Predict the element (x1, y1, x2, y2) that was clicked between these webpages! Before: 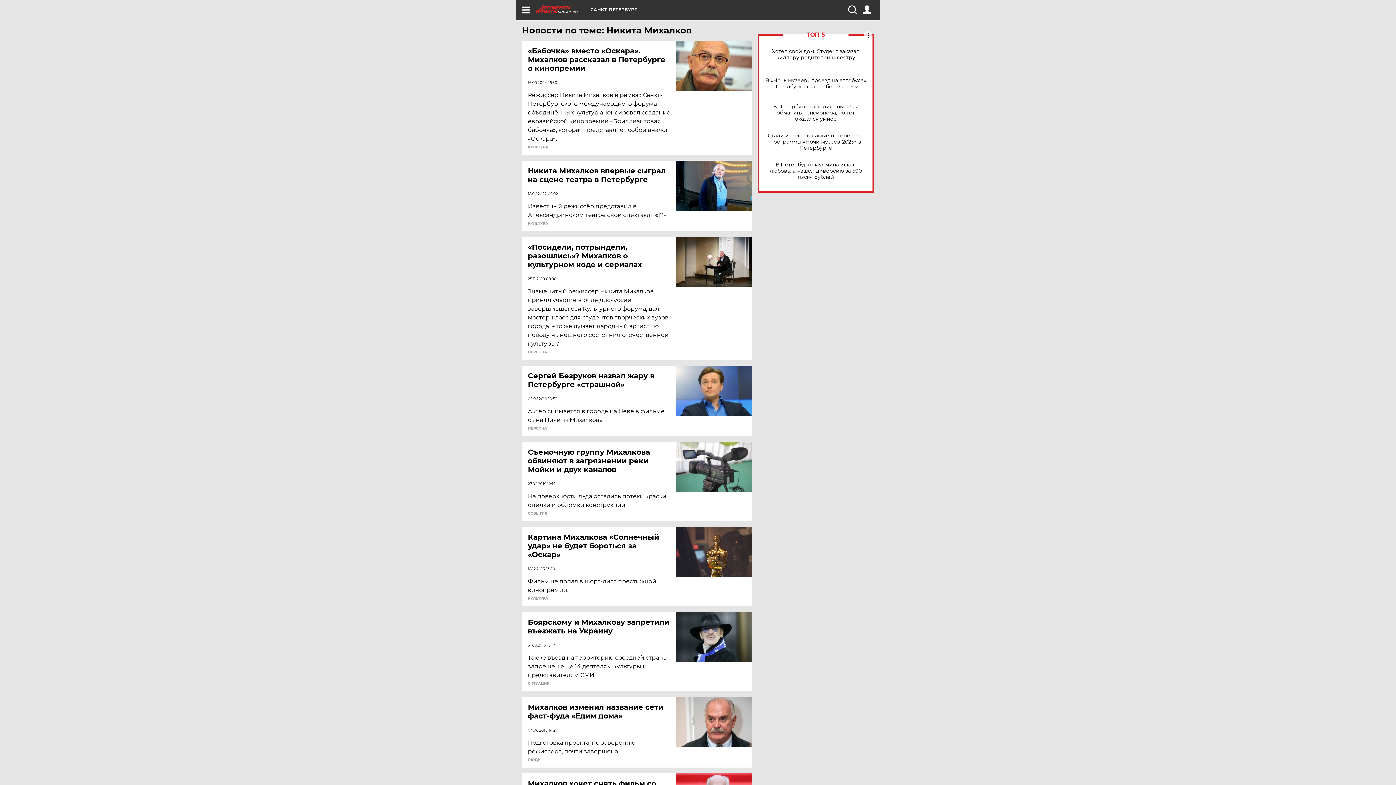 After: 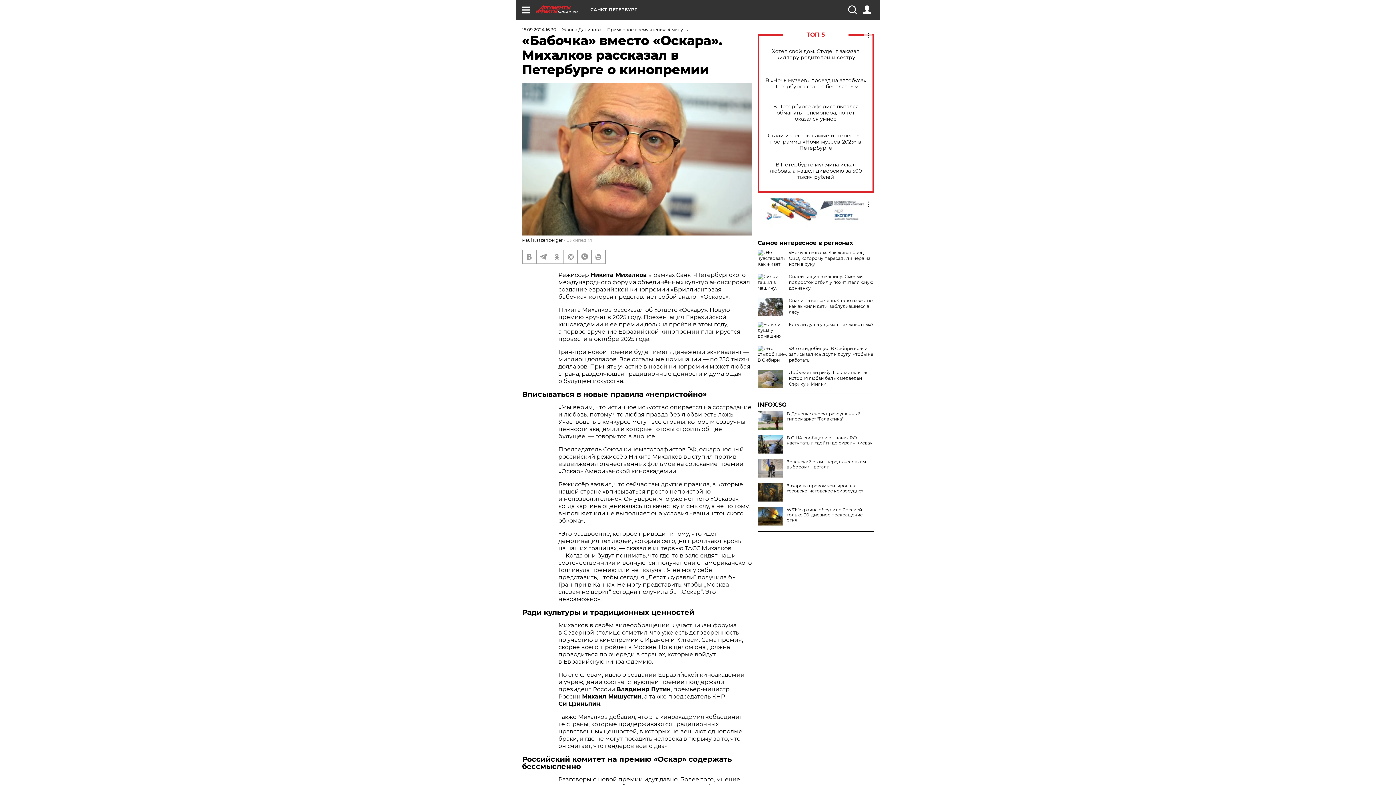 Action: bbox: (528, 46, 677, 72) label: «Бабочка» вместо «Оскара». Михалков рассказал в Петербурге о кинопремии